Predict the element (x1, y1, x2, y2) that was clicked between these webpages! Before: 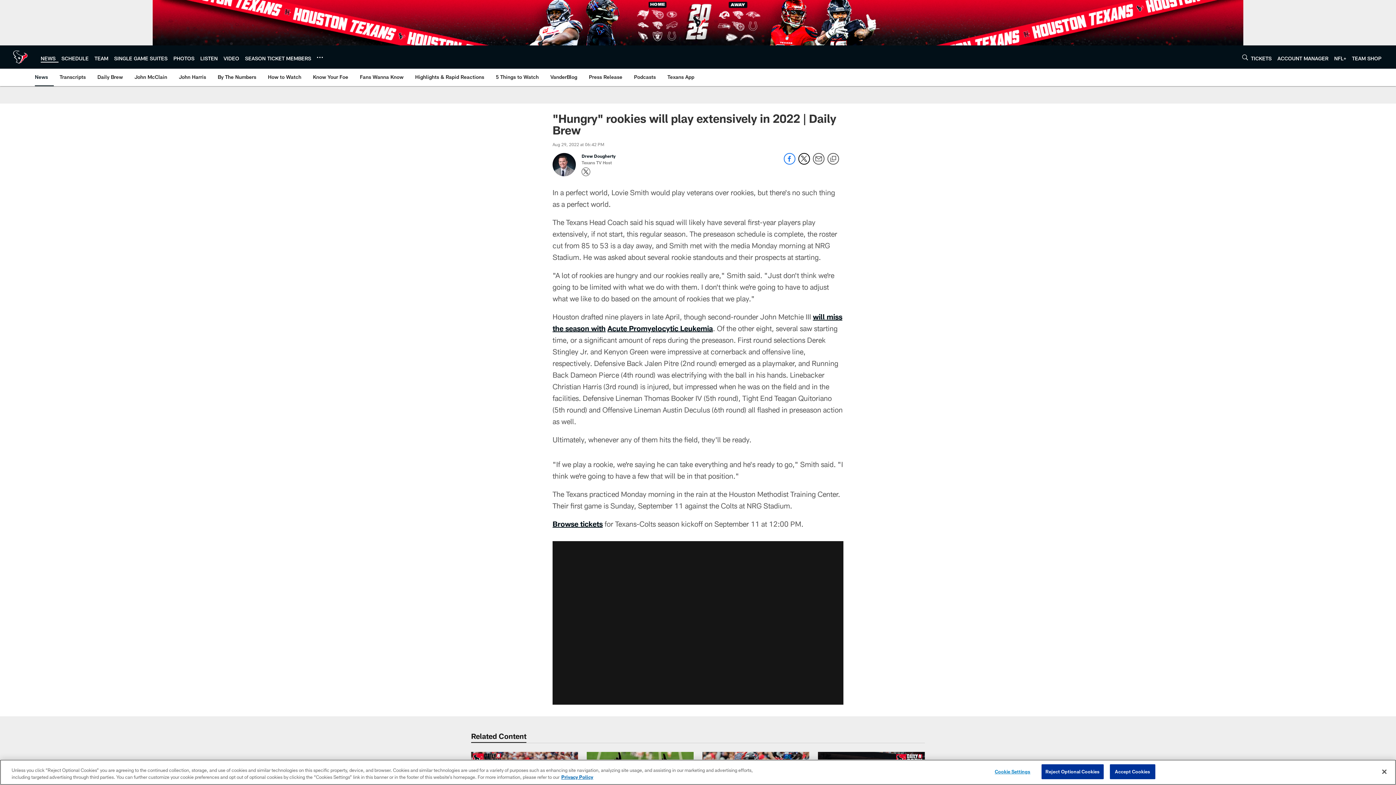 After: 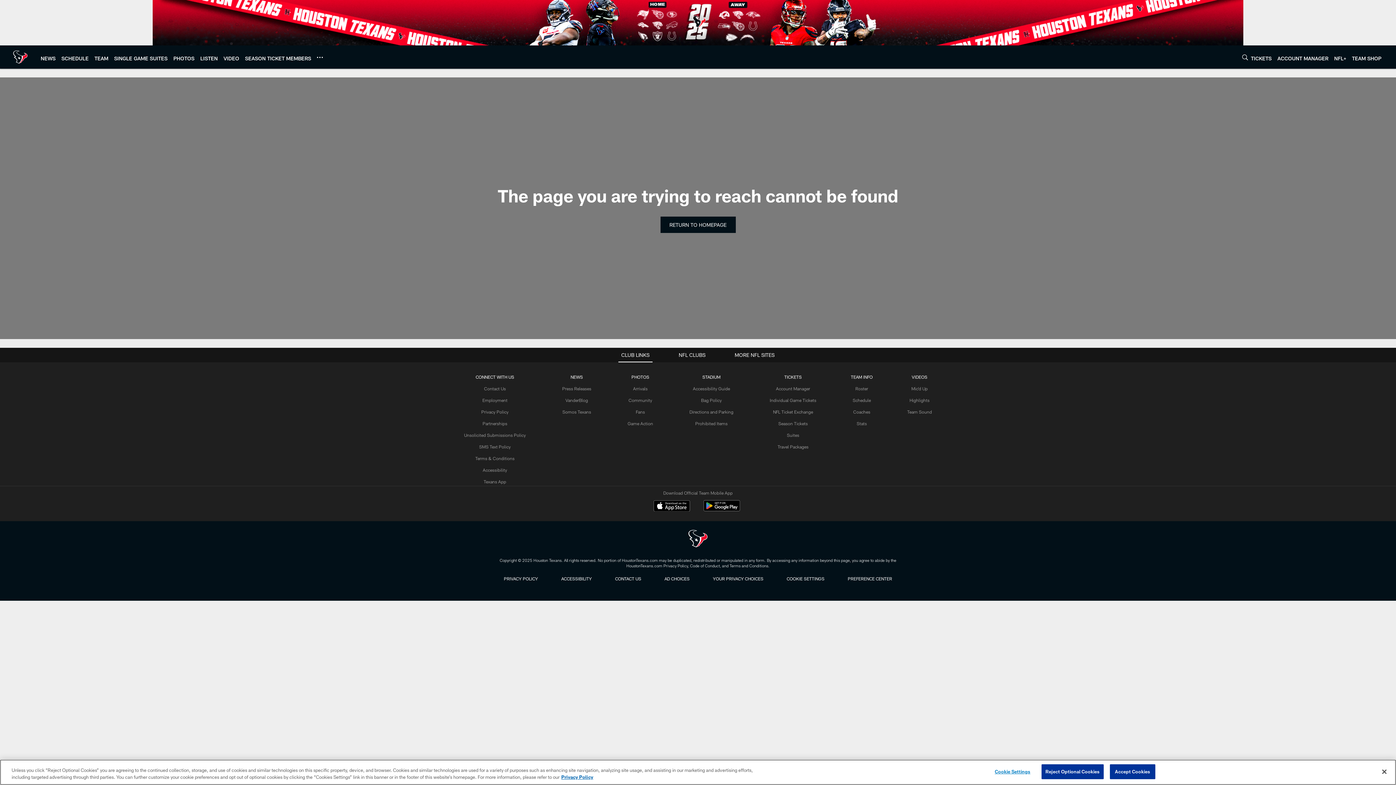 Action: label: Highlights & Rapid Reactions bbox: (412, 68, 487, 85)